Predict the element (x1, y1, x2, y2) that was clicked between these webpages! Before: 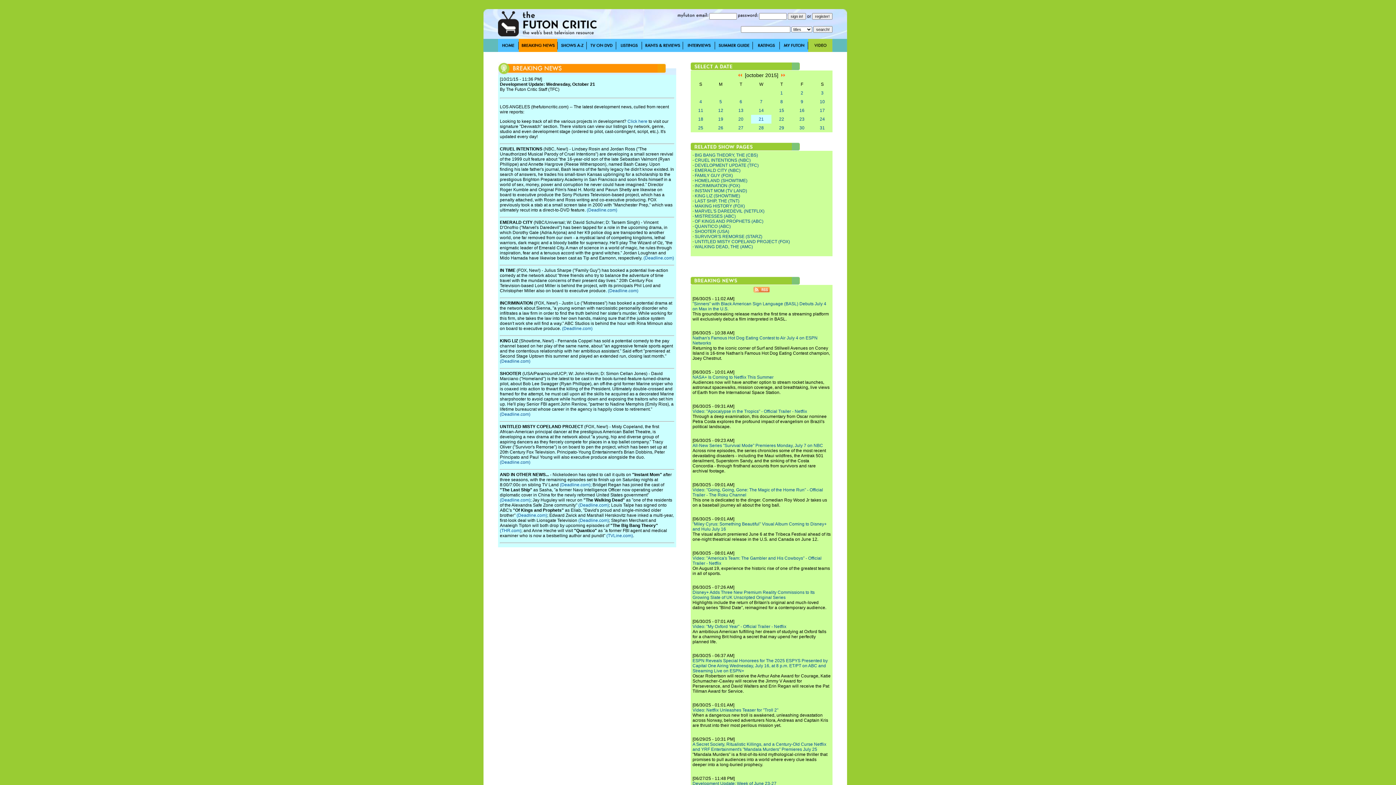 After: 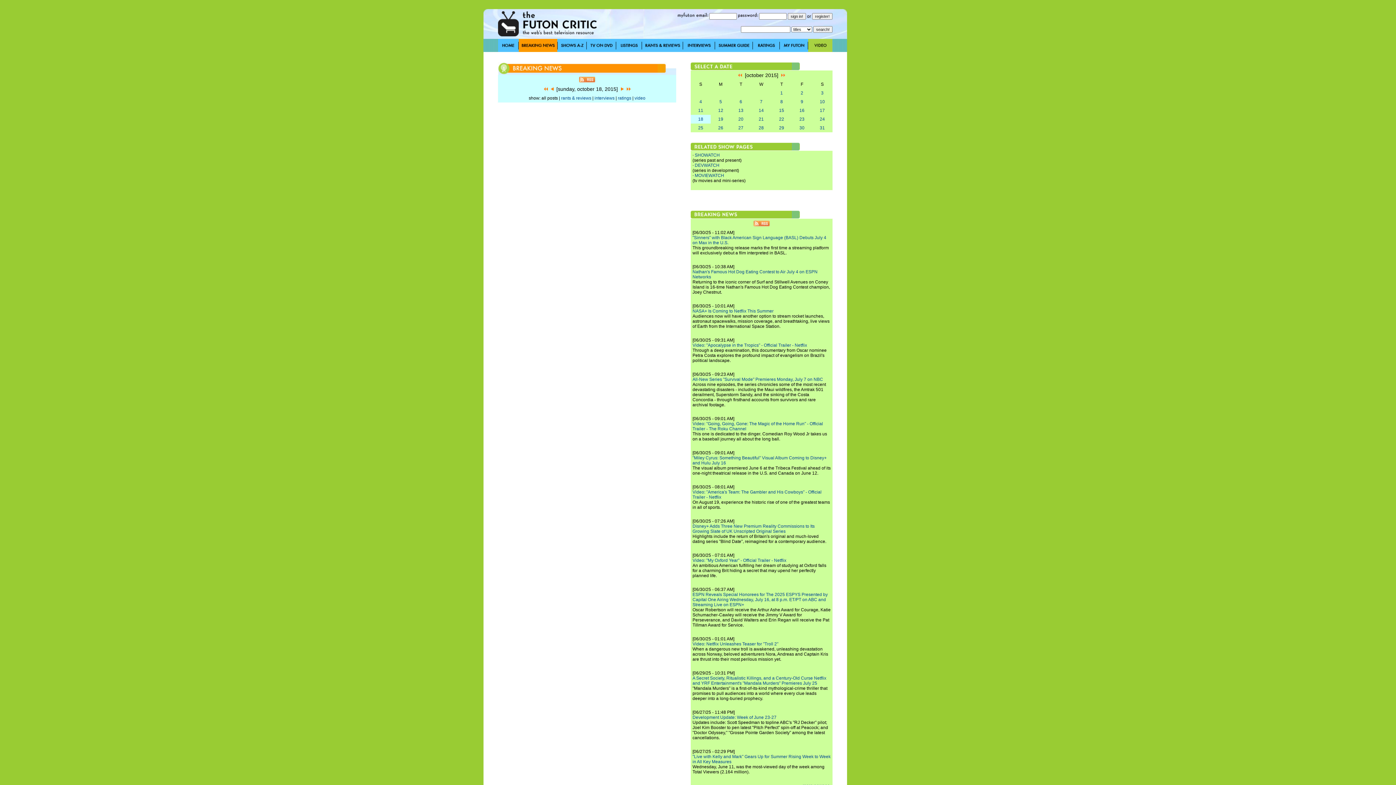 Action: label: 18 bbox: (698, 116, 703, 121)